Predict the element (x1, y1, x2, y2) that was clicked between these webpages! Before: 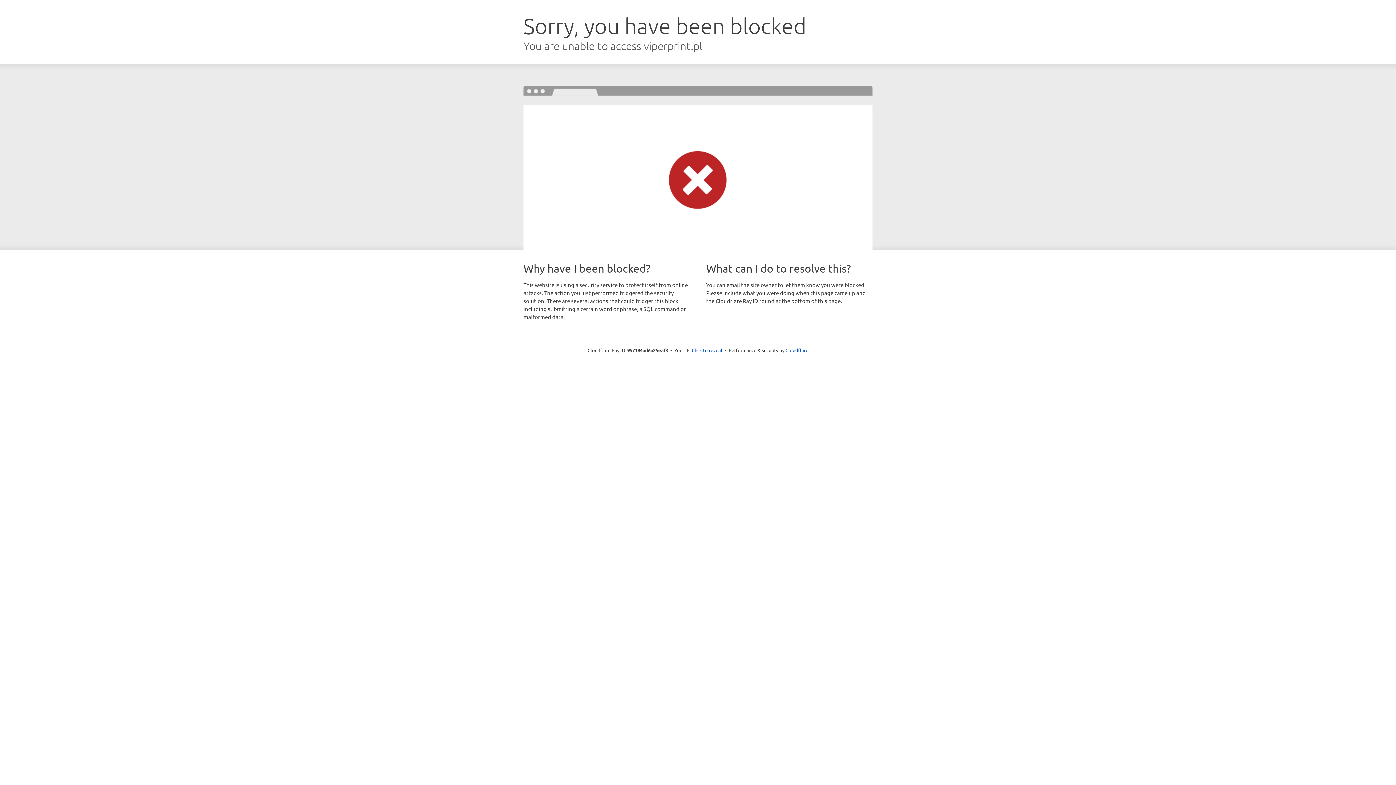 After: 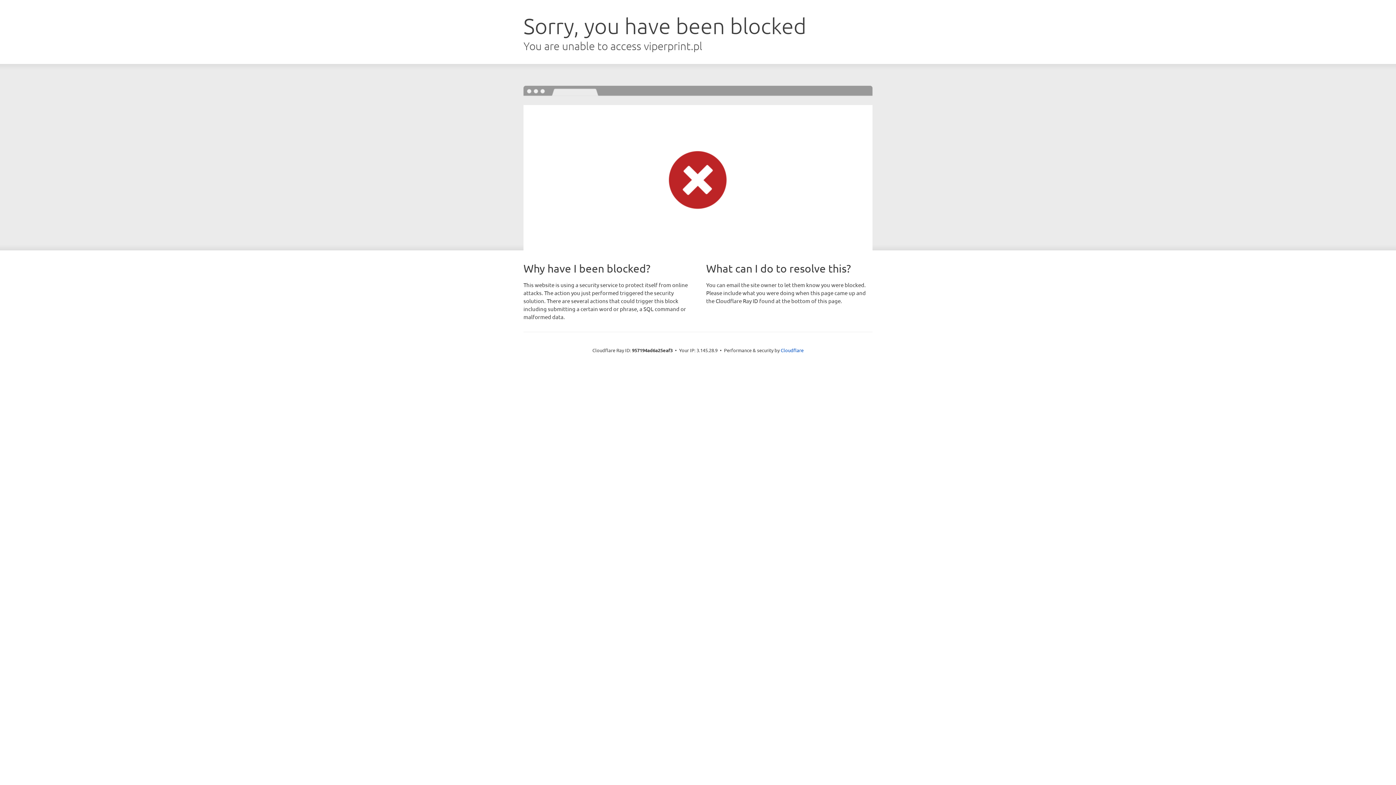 Action: bbox: (692, 346, 722, 353) label: Click to reveal